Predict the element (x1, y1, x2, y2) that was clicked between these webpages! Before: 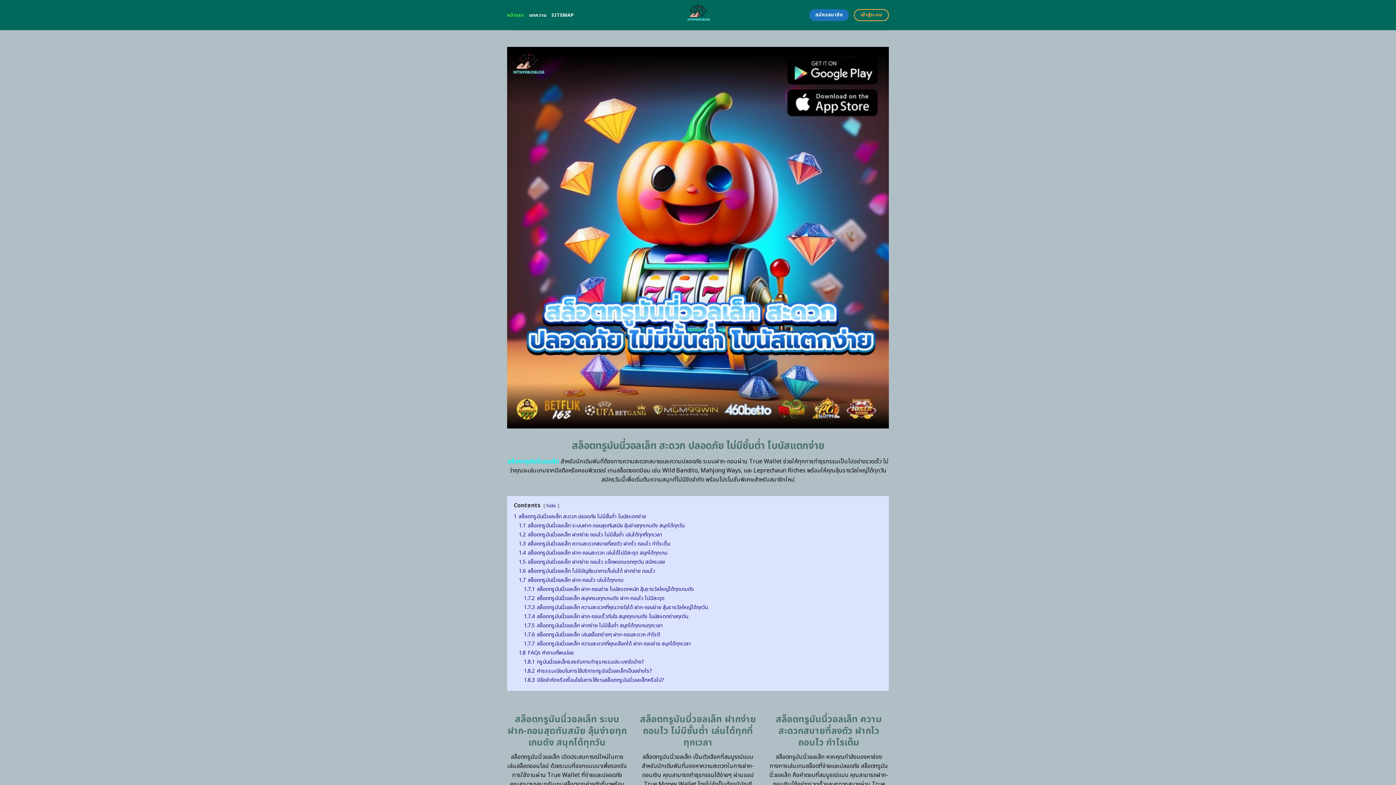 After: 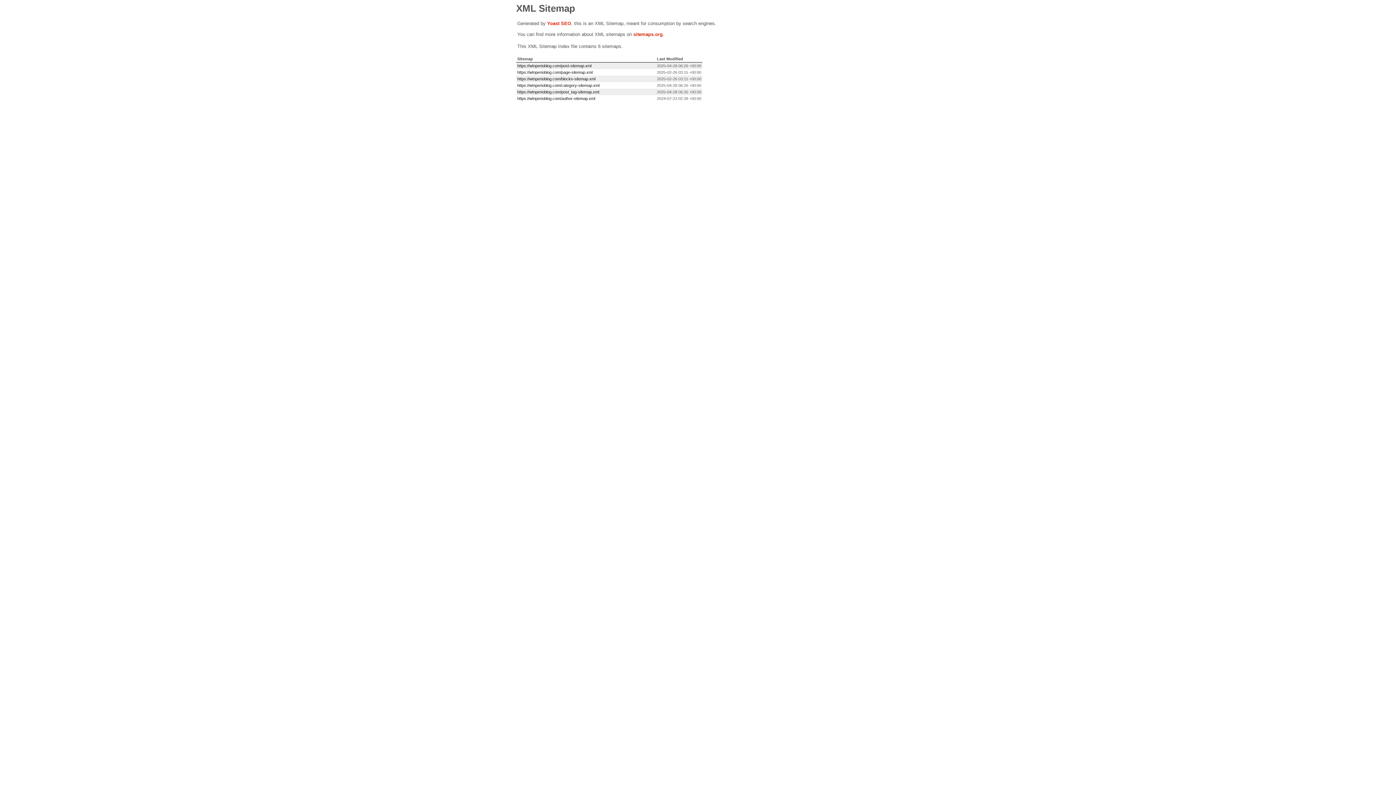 Action: bbox: (551, 8, 573, 21) label: SITEMAP